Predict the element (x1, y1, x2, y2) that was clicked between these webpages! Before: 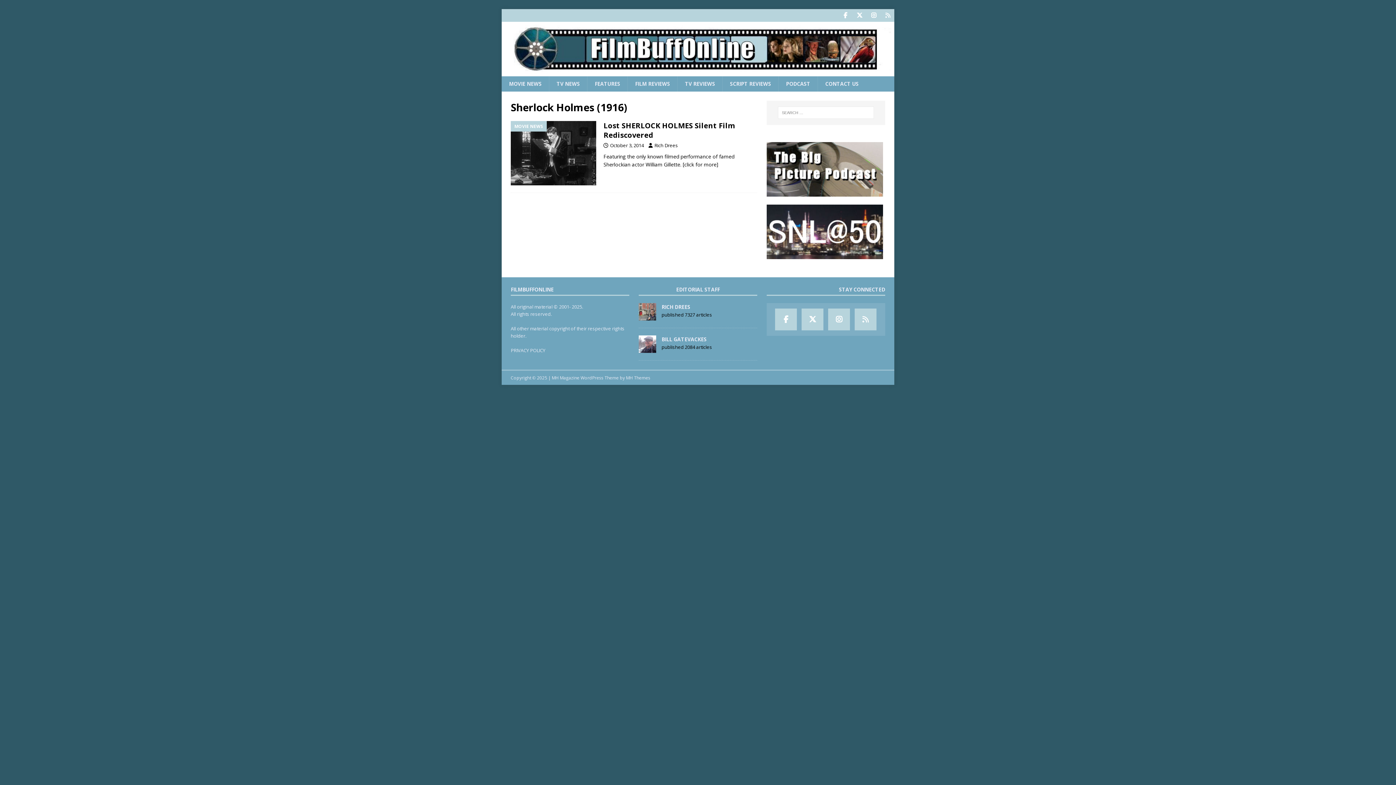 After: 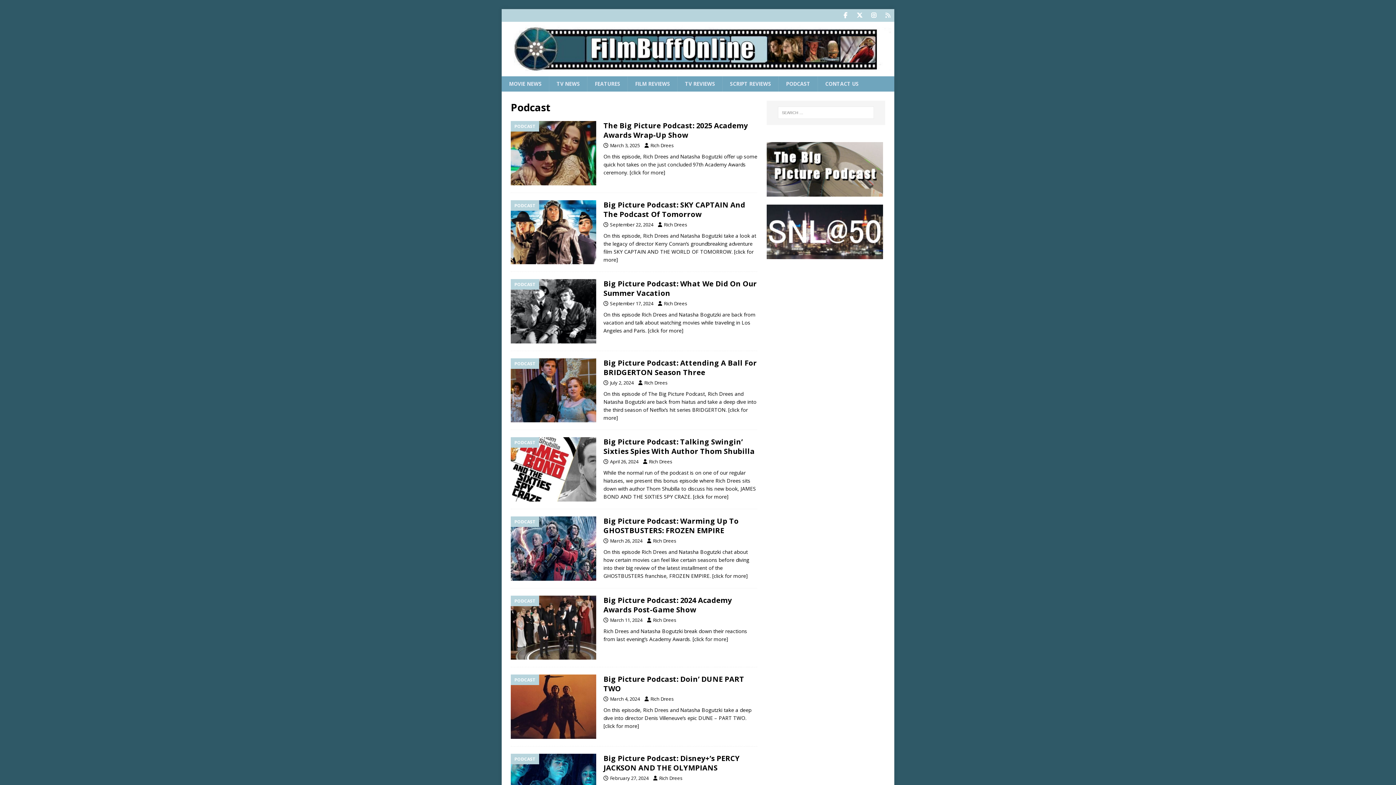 Action: bbox: (766, 188, 883, 195)